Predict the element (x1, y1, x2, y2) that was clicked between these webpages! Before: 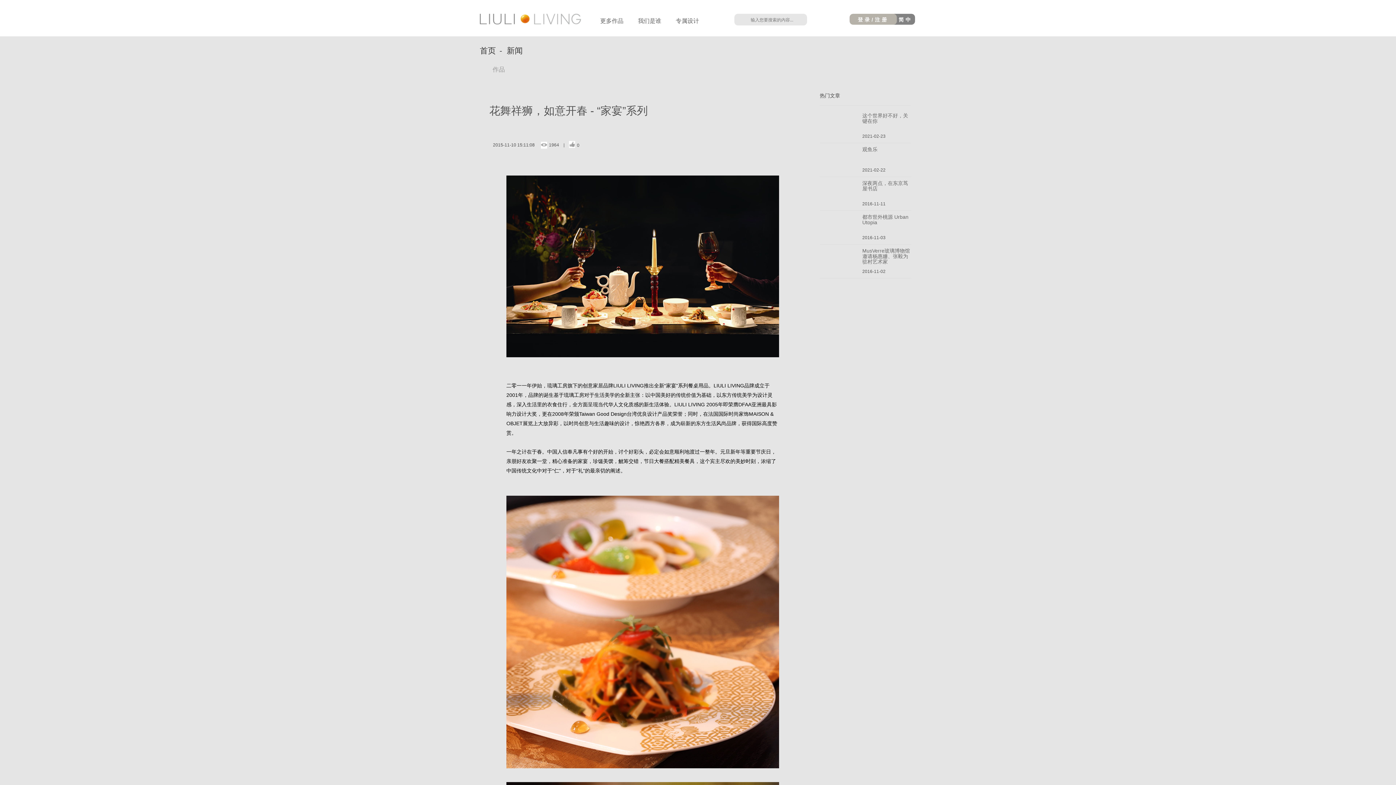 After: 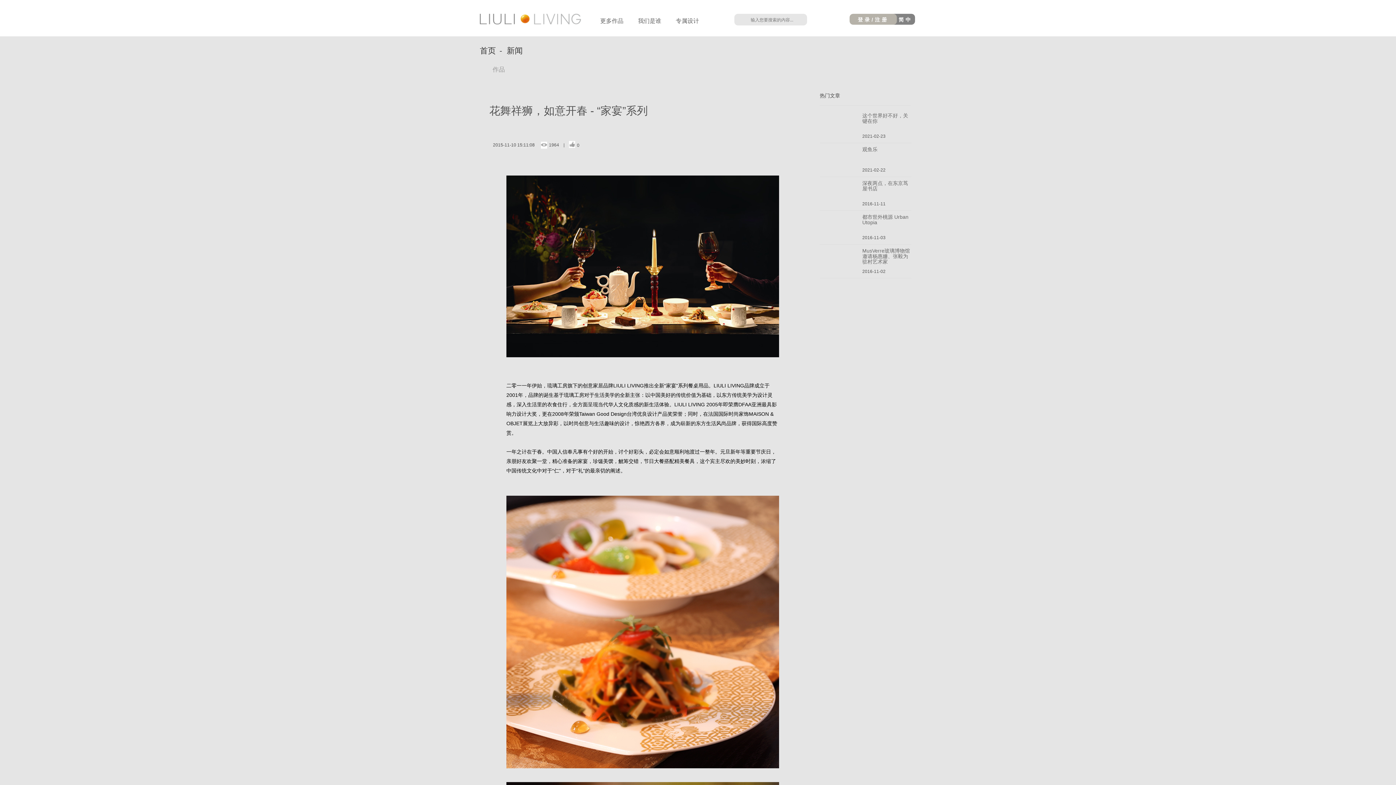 Action: bbox: (506, 353, 779, 358)